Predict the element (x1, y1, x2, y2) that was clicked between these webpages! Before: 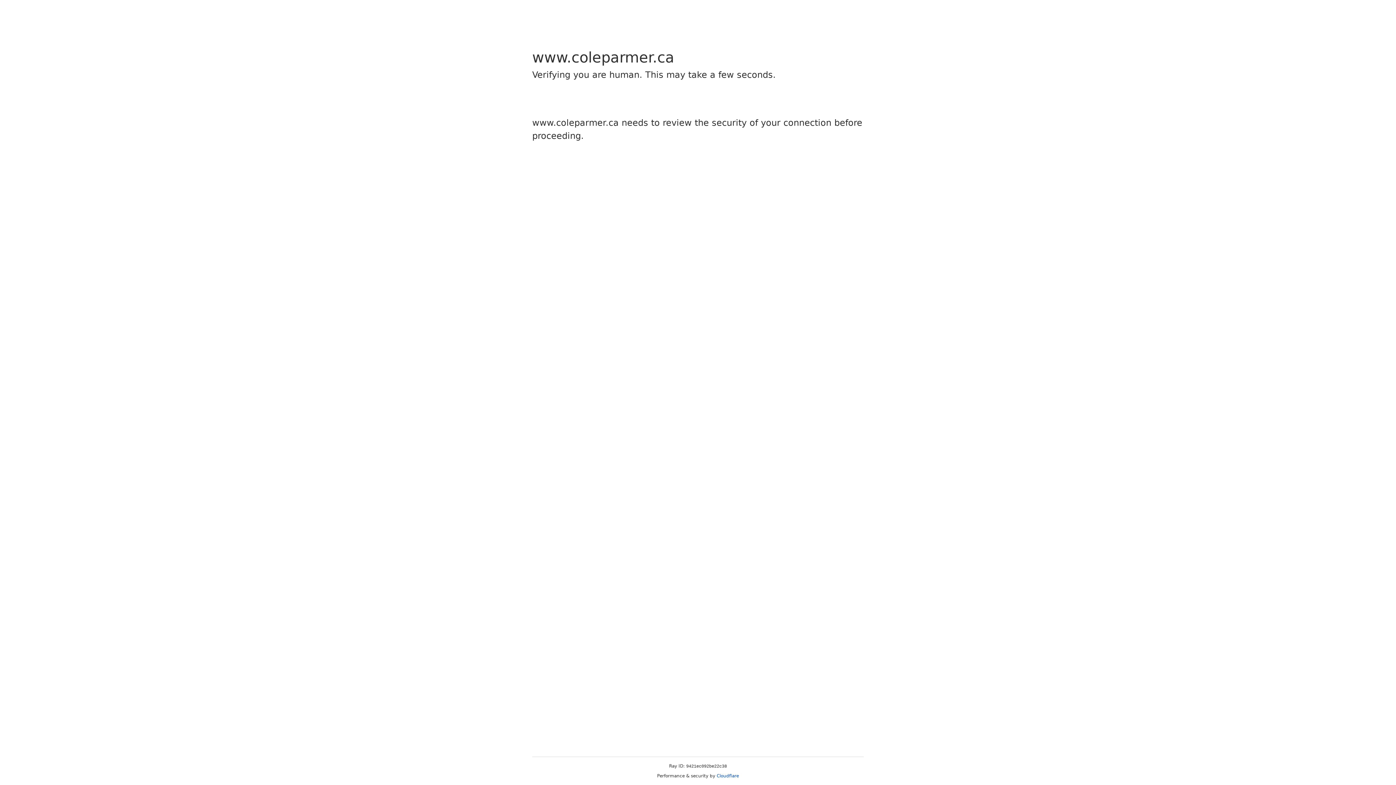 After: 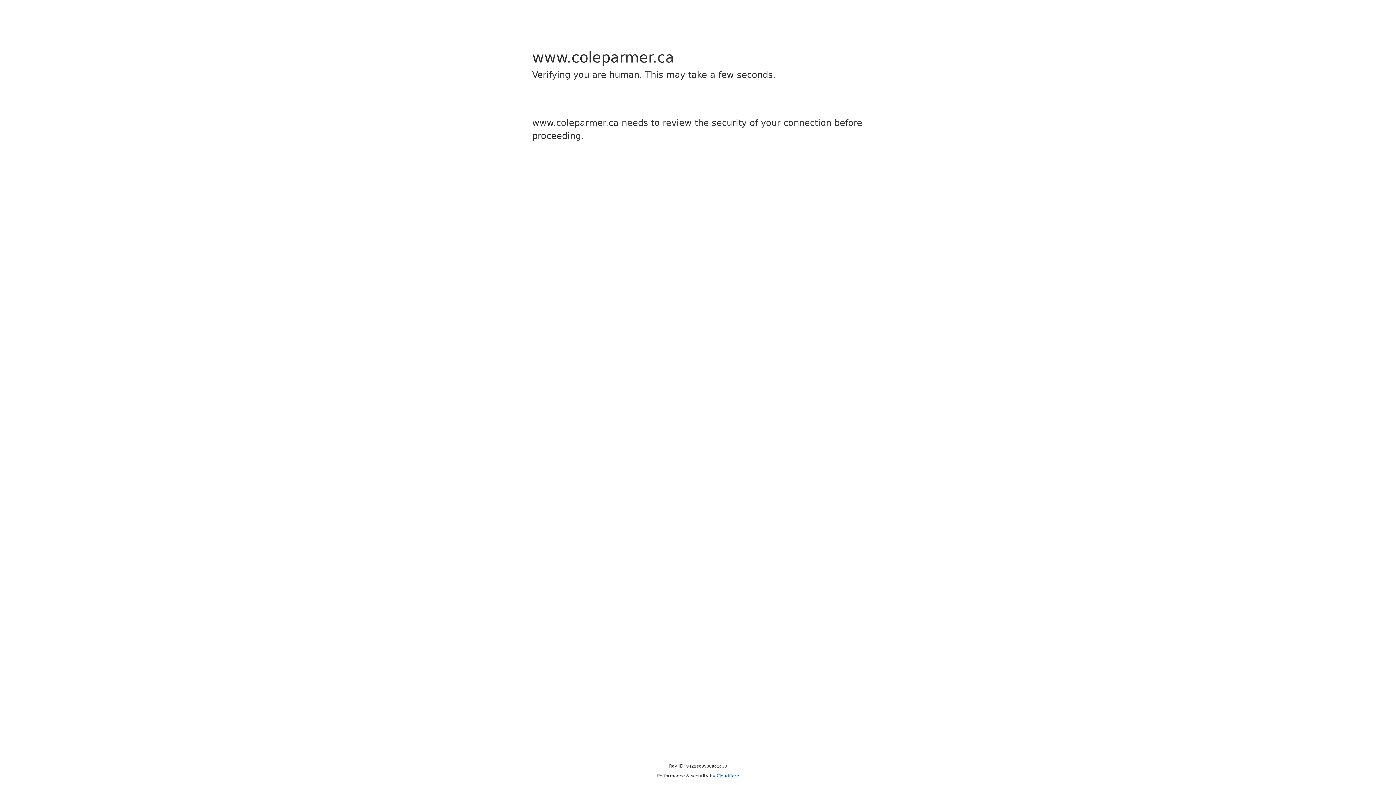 Action: bbox: (716, 773, 739, 778) label: Cloudflare